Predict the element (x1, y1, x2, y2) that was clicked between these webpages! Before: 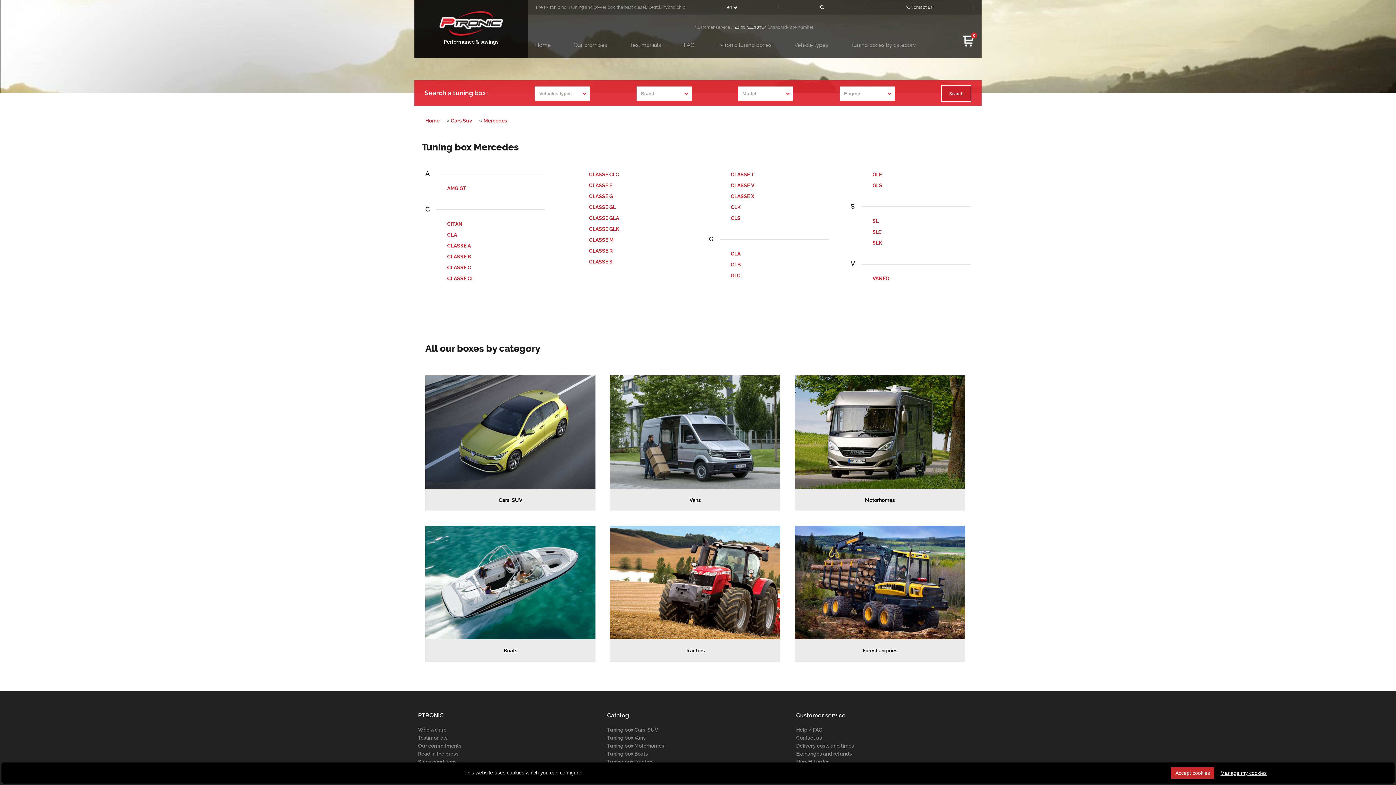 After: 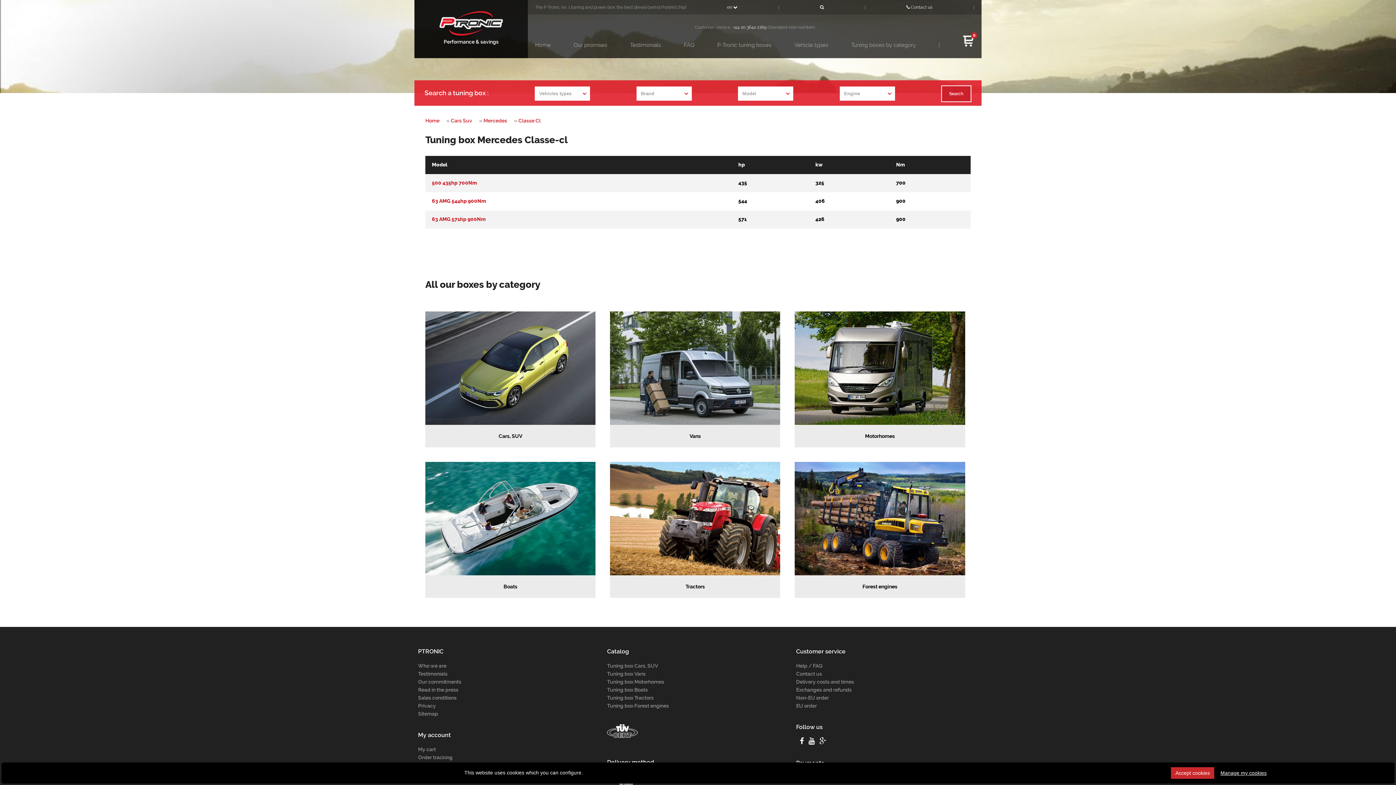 Action: bbox: (447, 275, 474, 281) label: CLASSE CL